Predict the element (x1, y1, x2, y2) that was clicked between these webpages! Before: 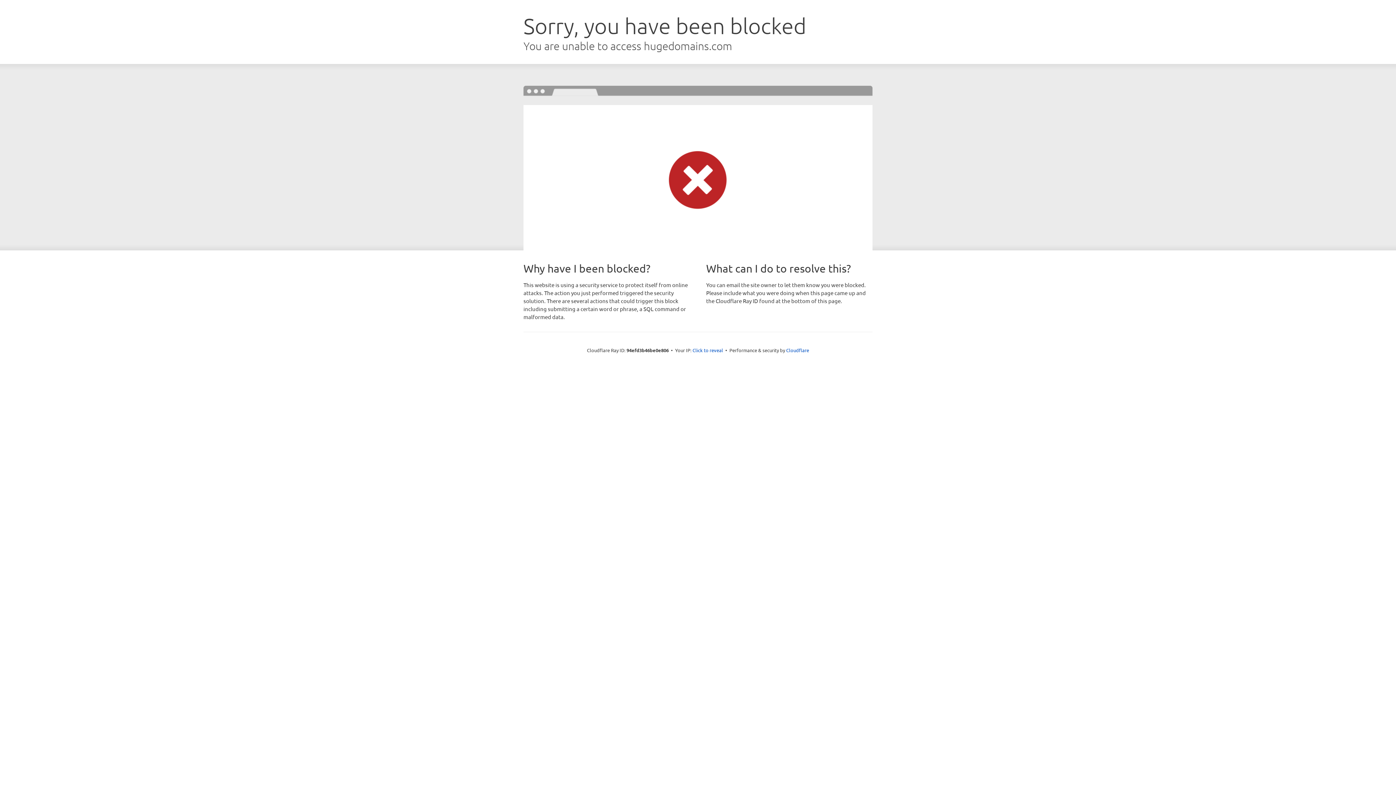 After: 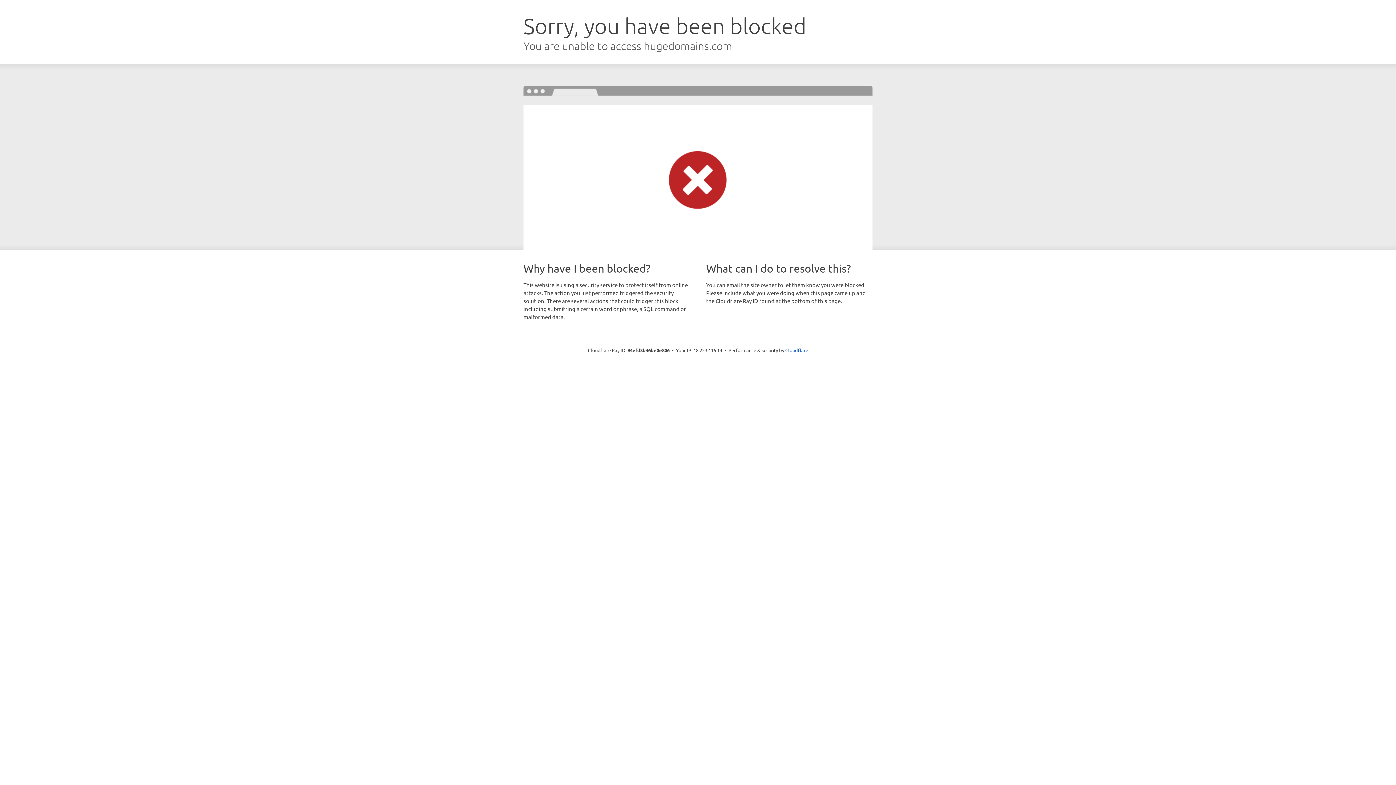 Action: label: Click to reveal bbox: (692, 346, 723, 353)